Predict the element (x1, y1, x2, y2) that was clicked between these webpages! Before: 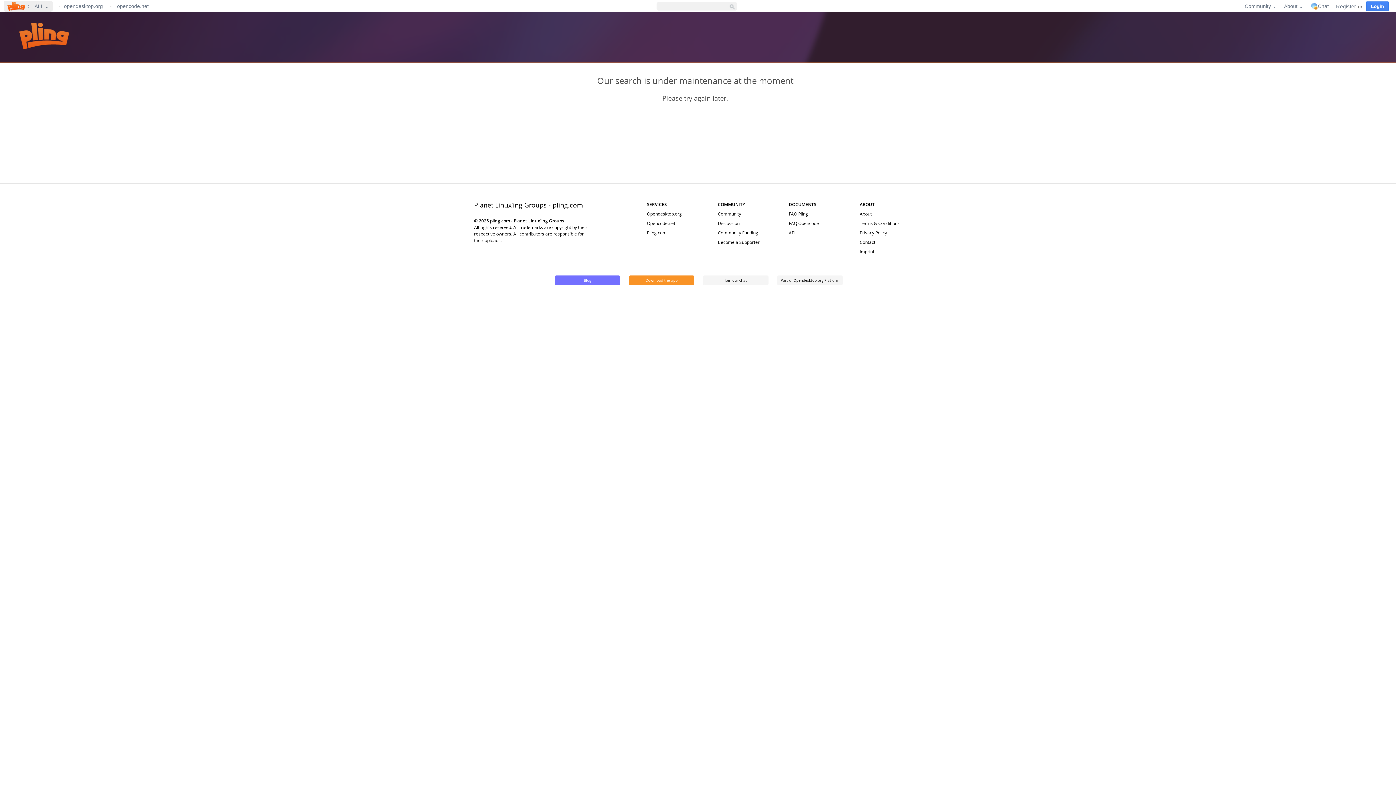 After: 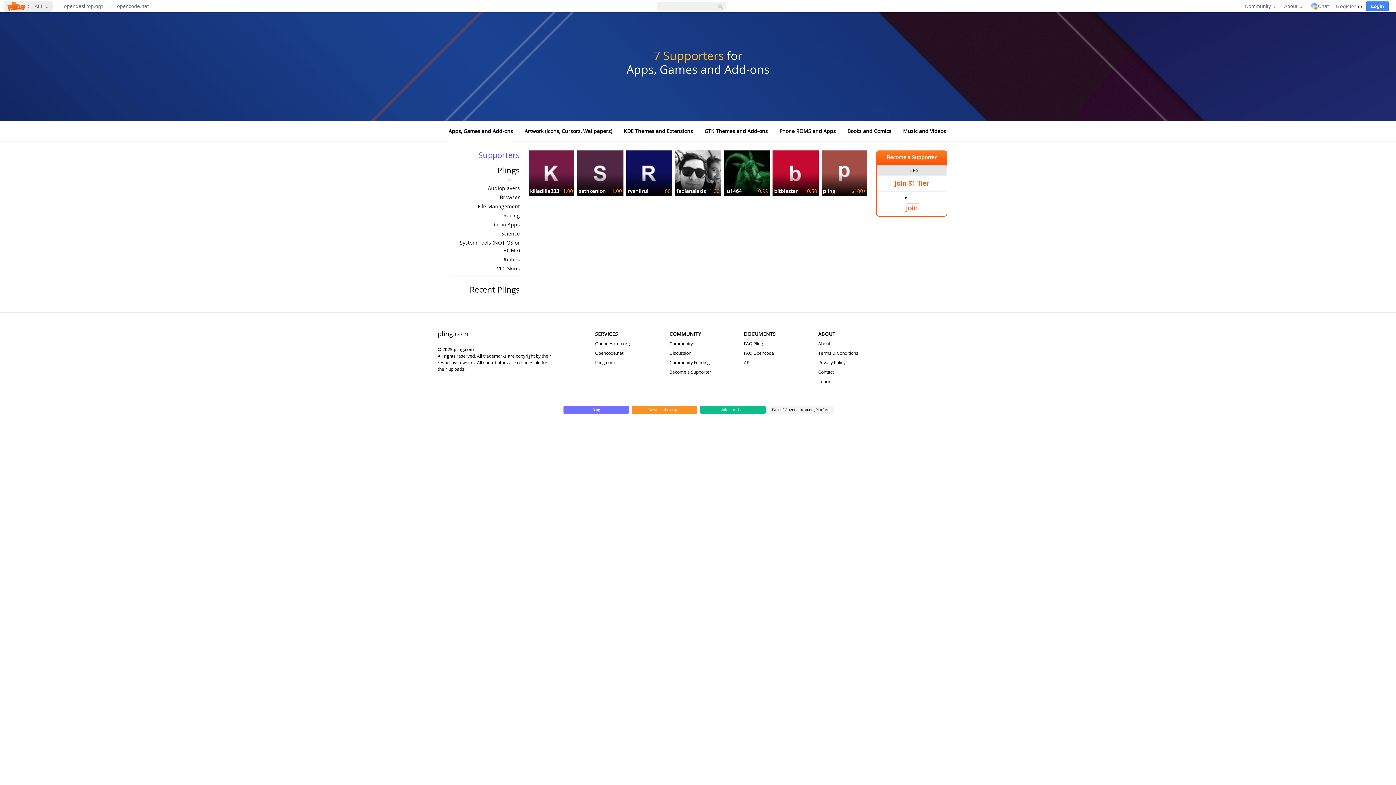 Action: label: Community Funding bbox: (718, 229, 758, 236)